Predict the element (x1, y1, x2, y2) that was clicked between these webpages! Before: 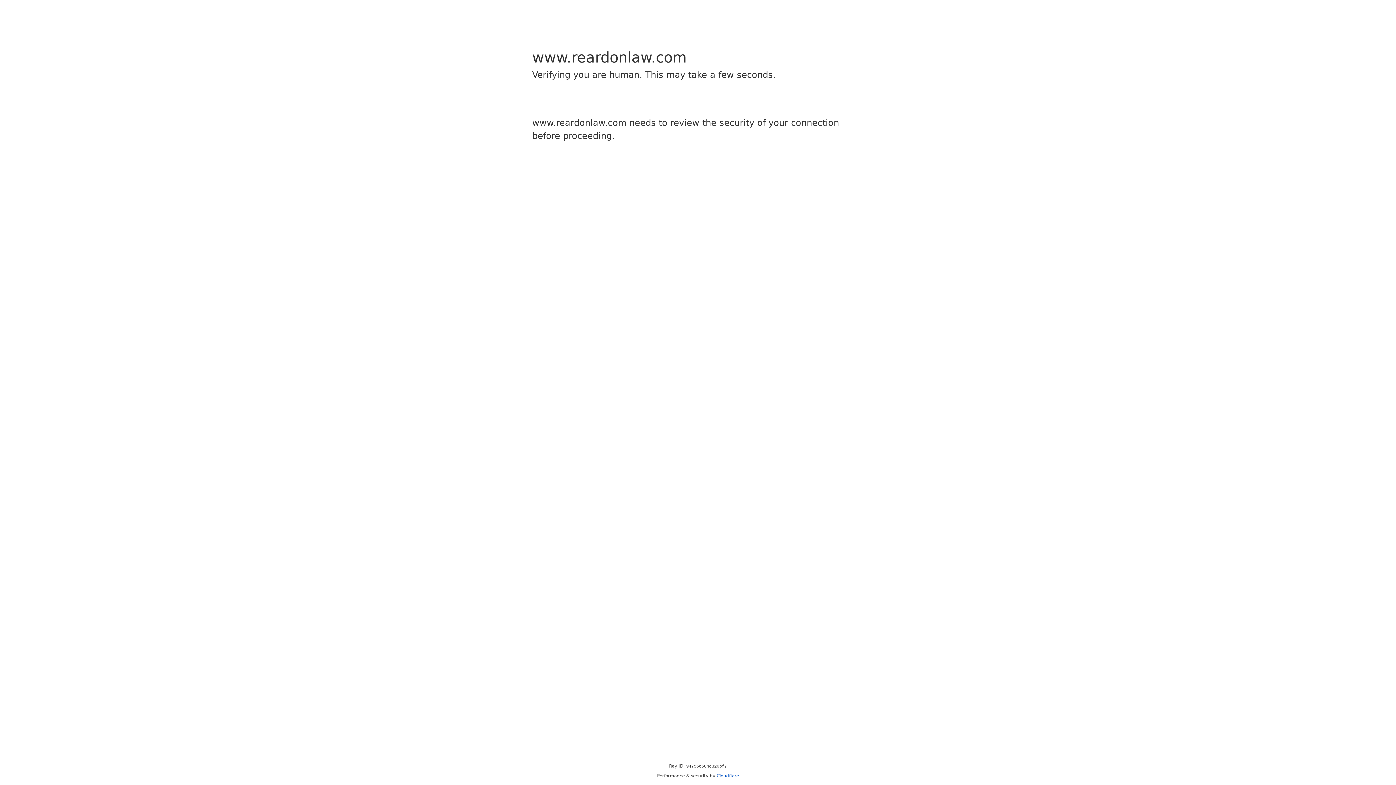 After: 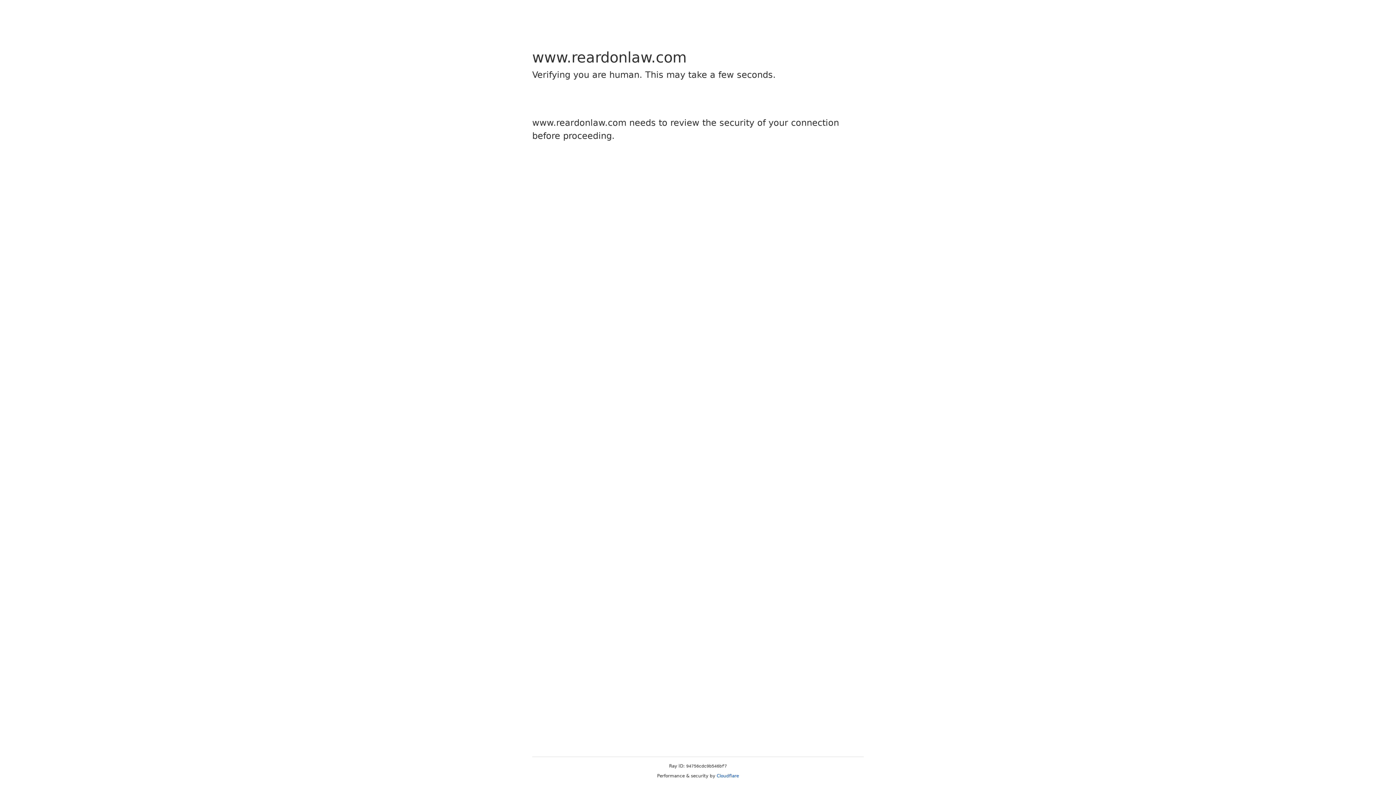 Action: bbox: (716, 773, 739, 778) label: Cloudflare